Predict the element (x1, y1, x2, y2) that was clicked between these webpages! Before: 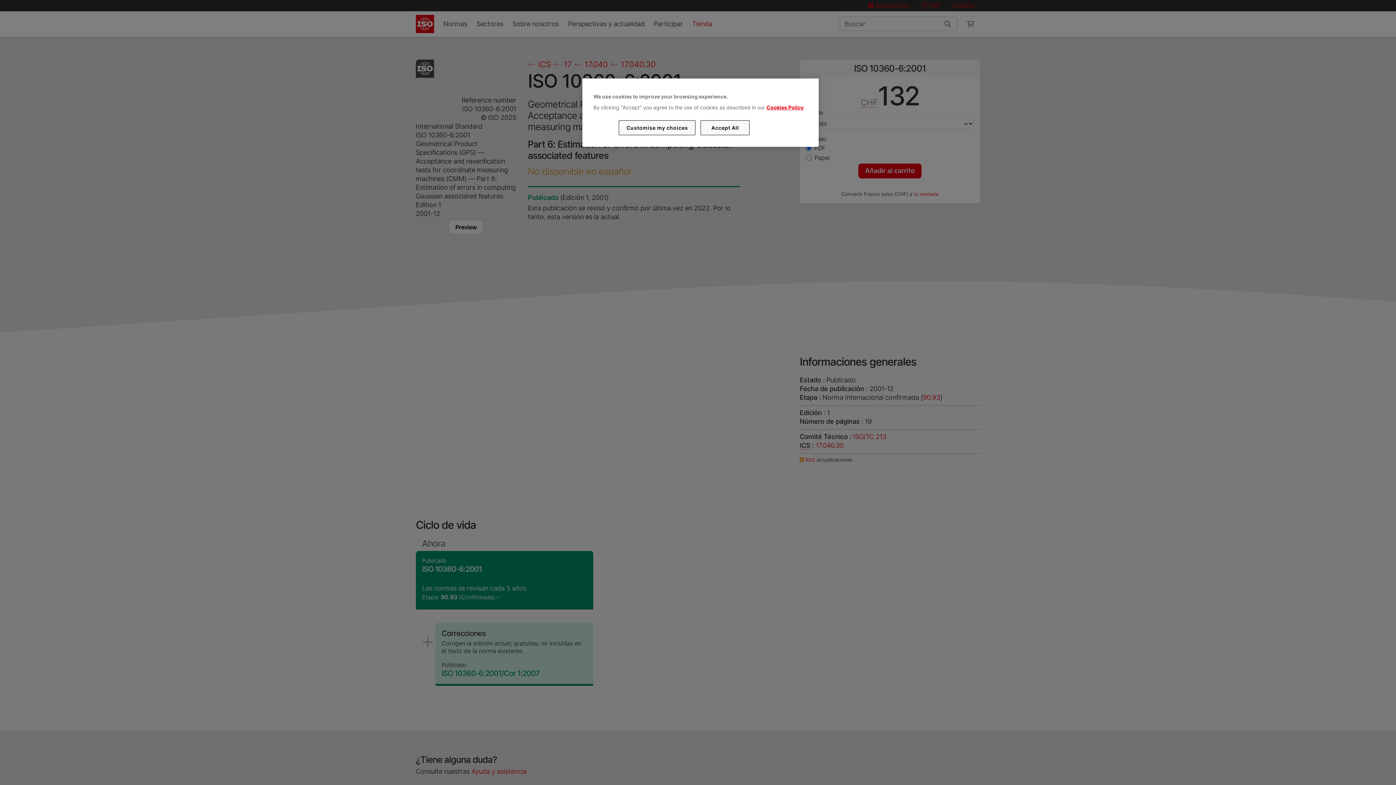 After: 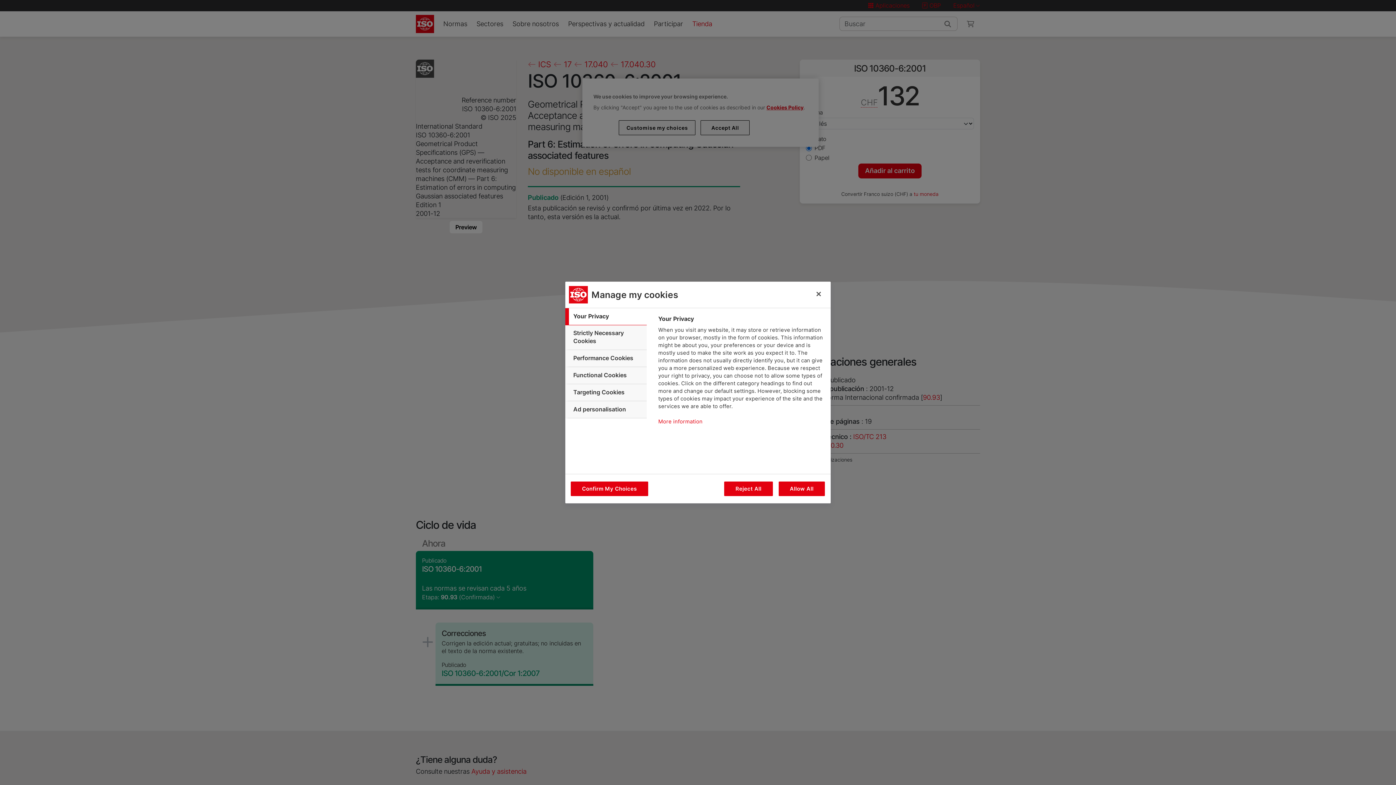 Action: bbox: (619, 120, 695, 135) label: Customise my choices